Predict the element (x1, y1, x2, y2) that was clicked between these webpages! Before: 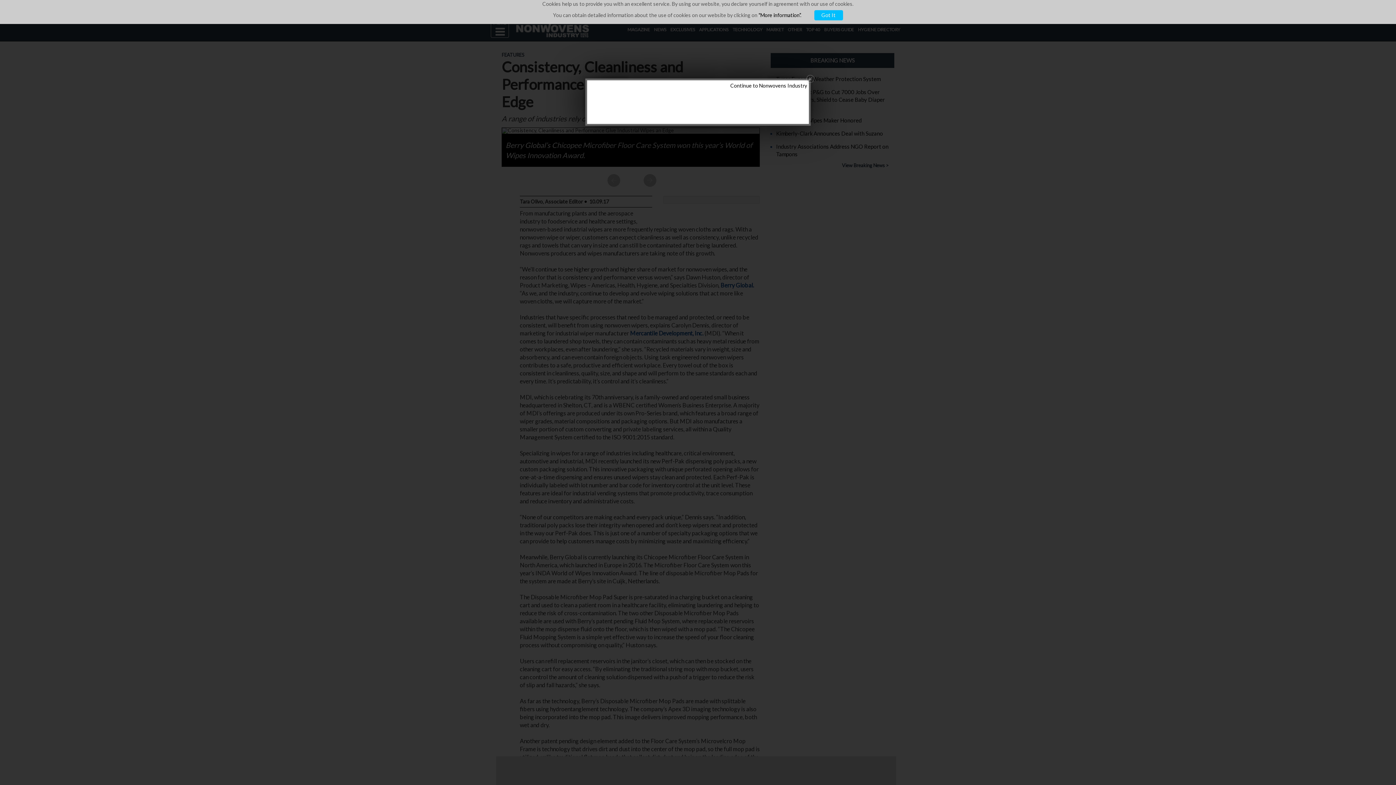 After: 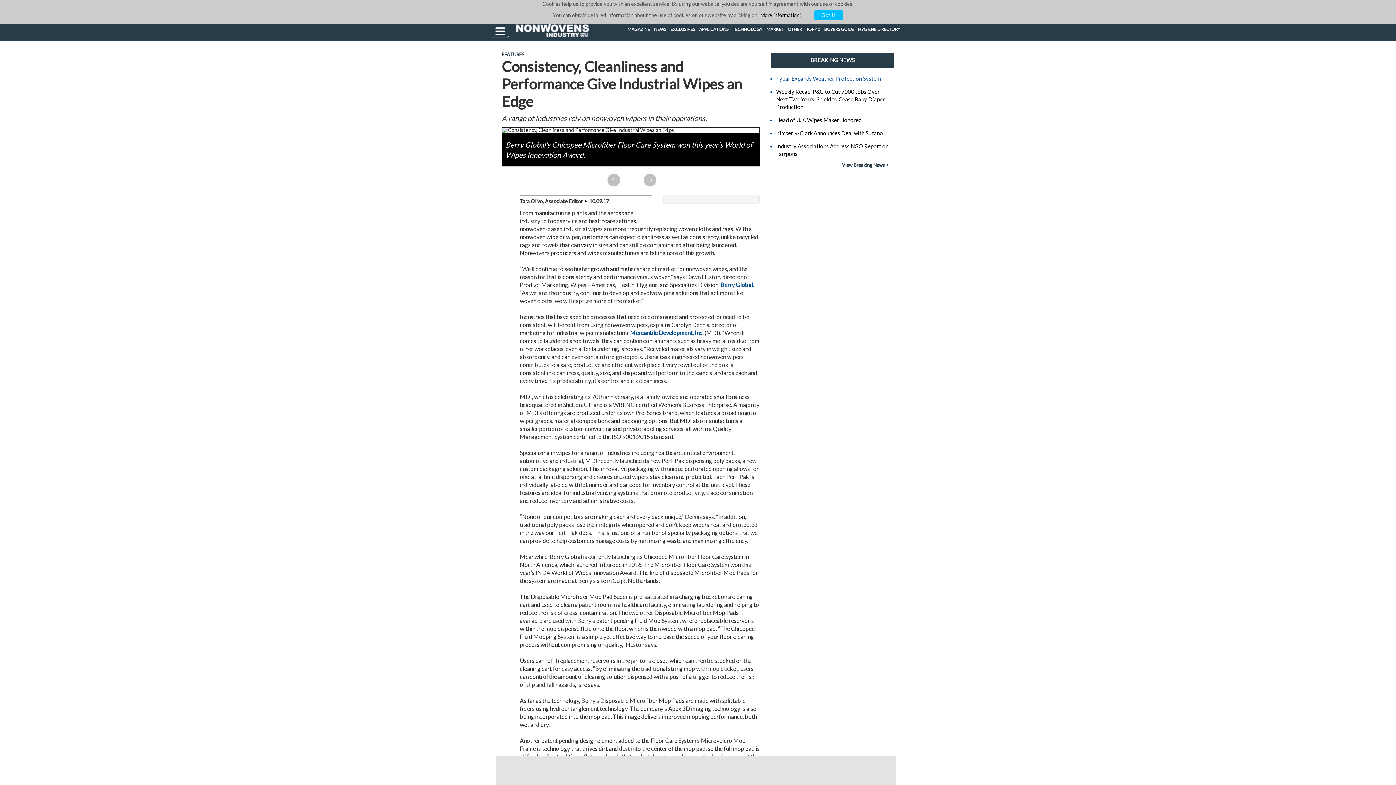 Action: bbox: (805, 74, 814, 84)